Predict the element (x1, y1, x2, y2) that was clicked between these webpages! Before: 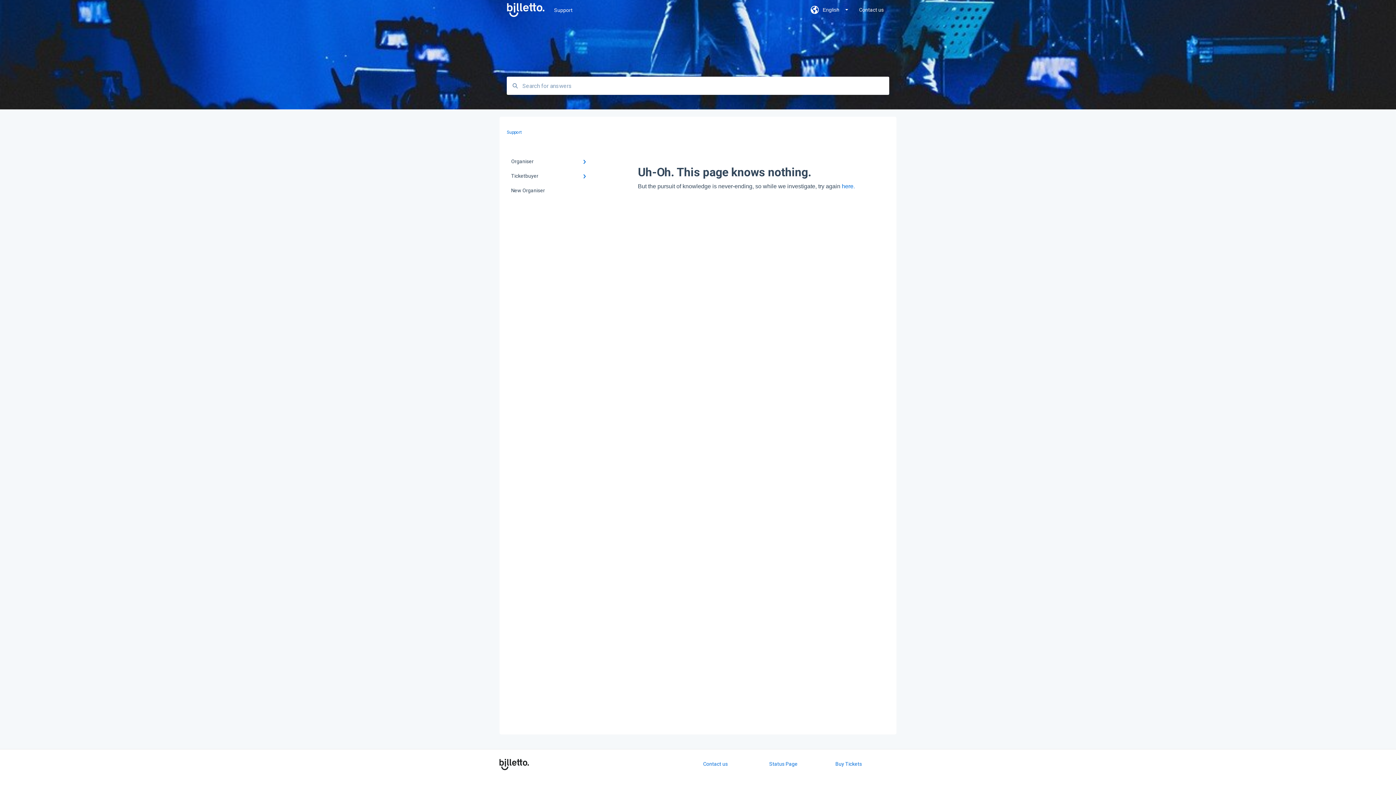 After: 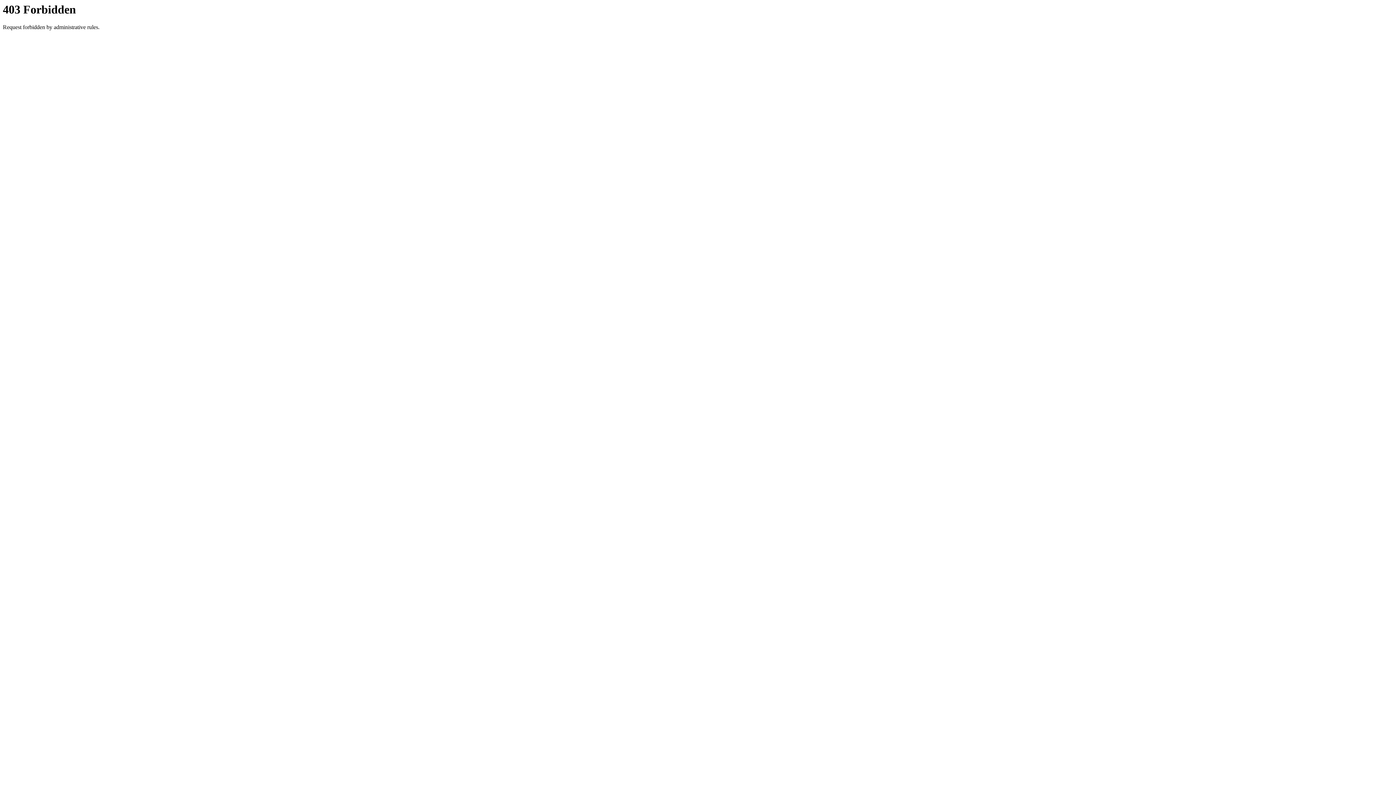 Action: bbox: (835, 761, 862, 767) label: Buy Tickets